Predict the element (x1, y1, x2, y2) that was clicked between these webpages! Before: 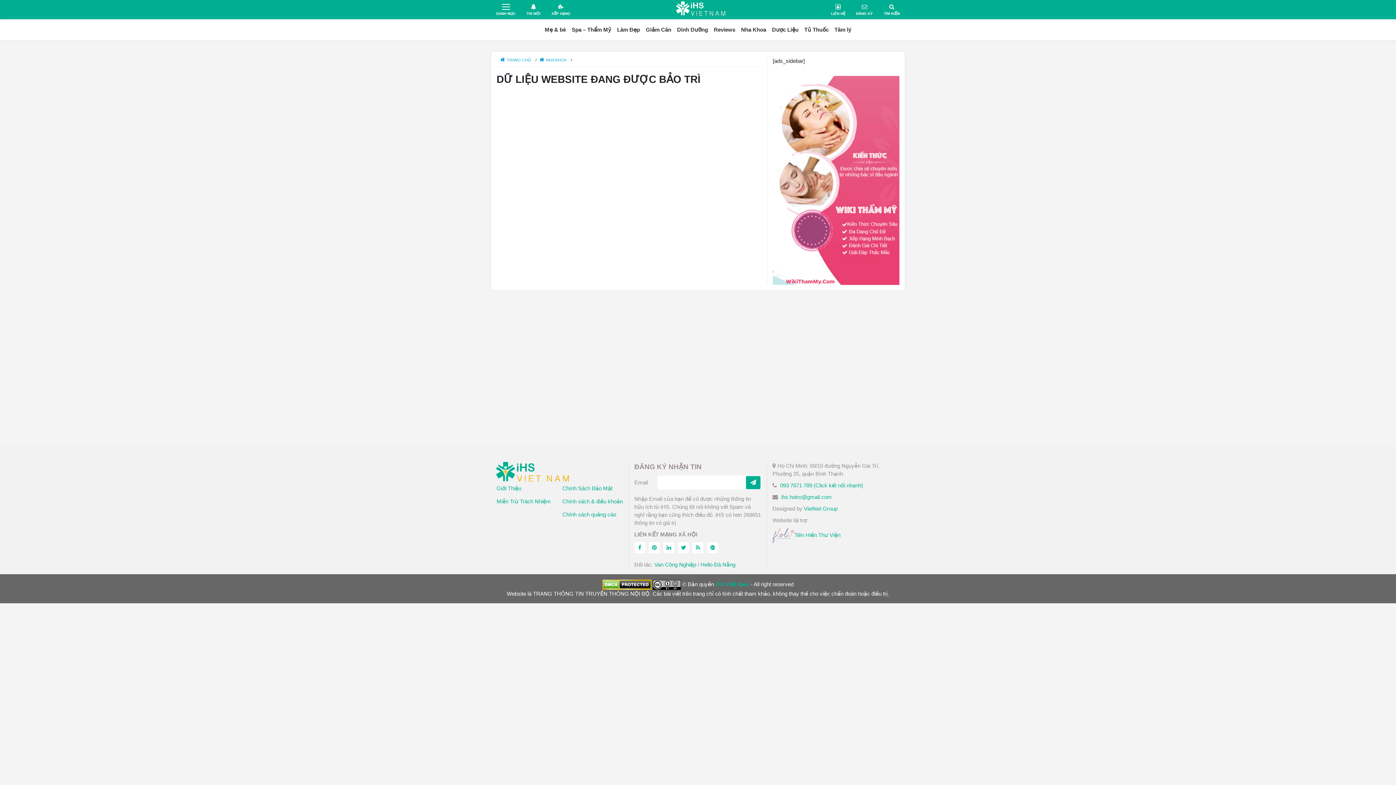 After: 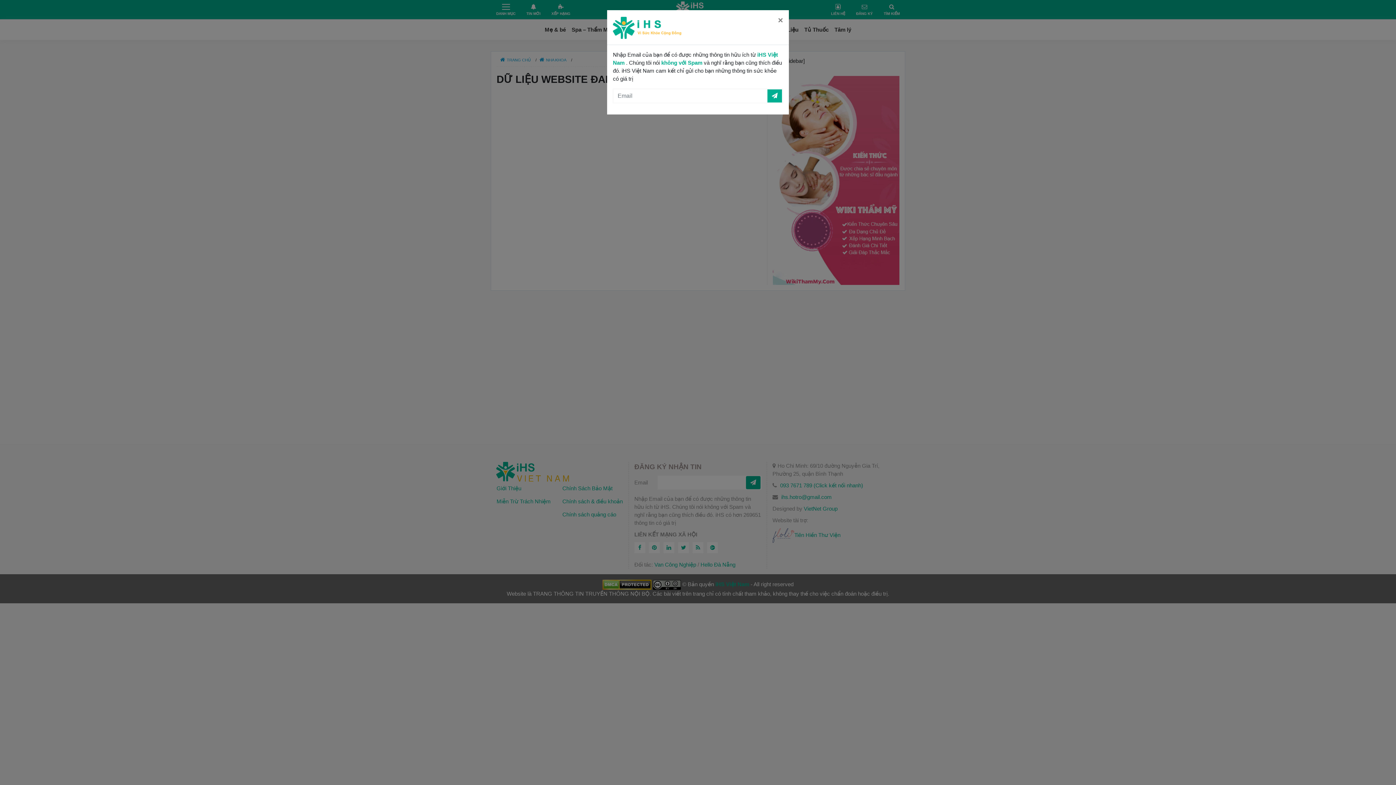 Action: label: ĐĂNG KÝ bbox: (850, 0, 878, 19)